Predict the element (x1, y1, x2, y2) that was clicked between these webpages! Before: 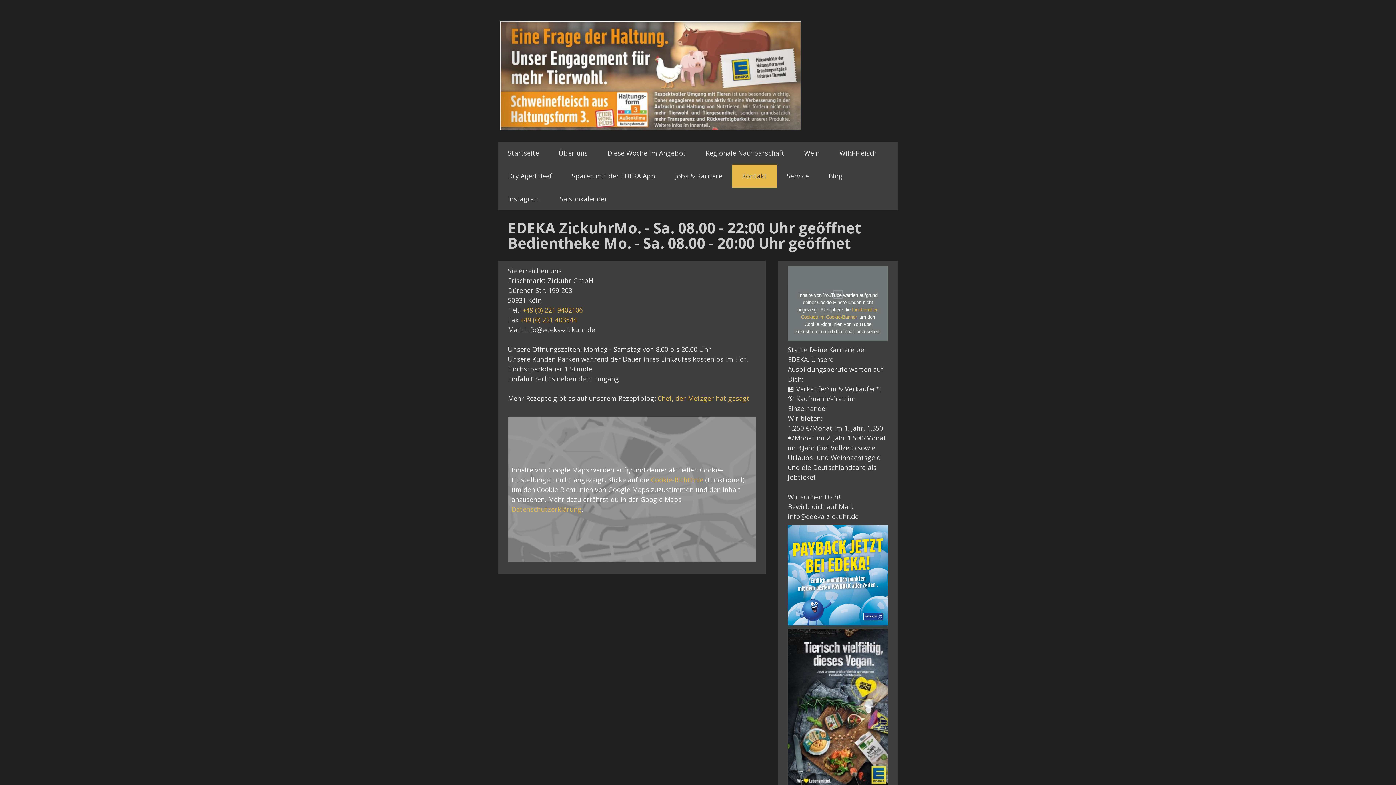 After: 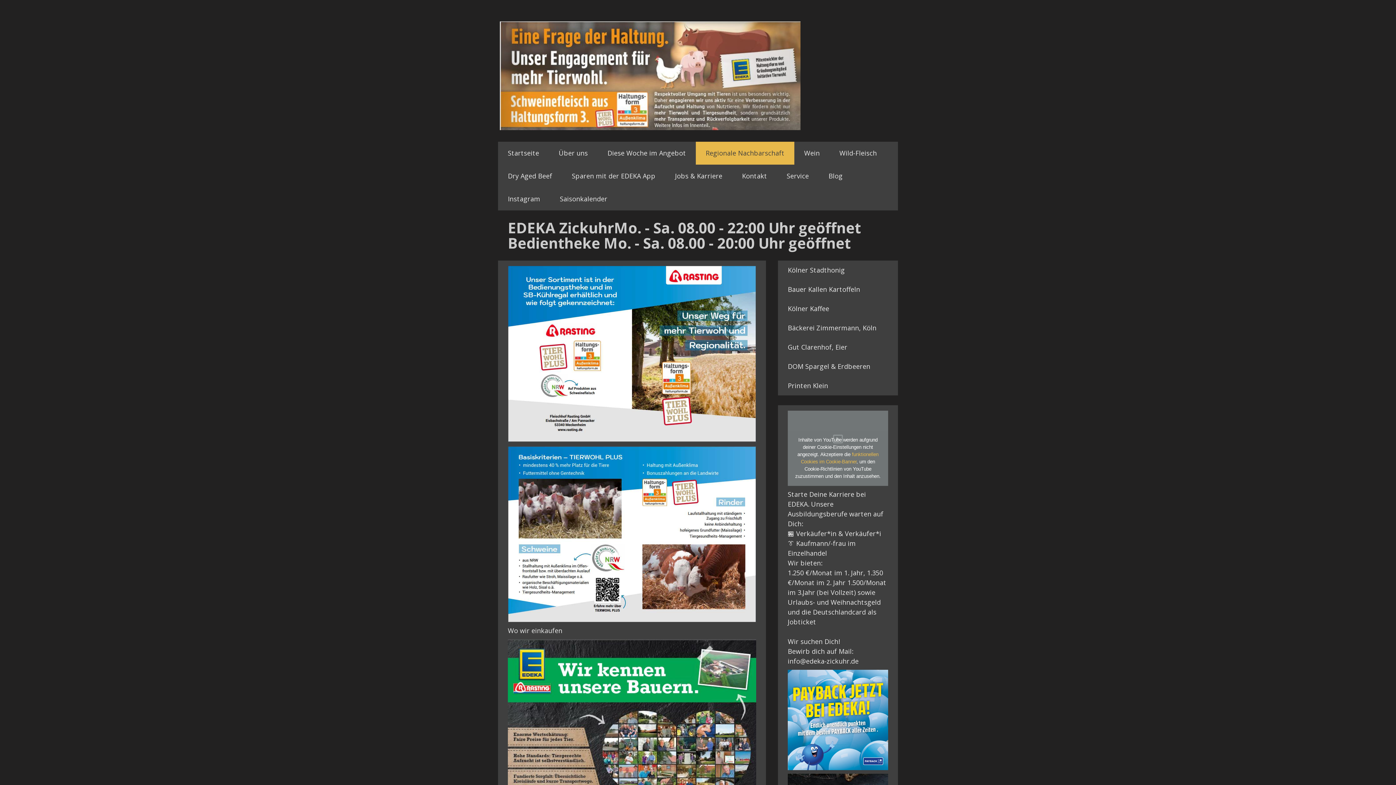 Action: label: Regionale Nachbarschaft bbox: (696, 141, 794, 164)